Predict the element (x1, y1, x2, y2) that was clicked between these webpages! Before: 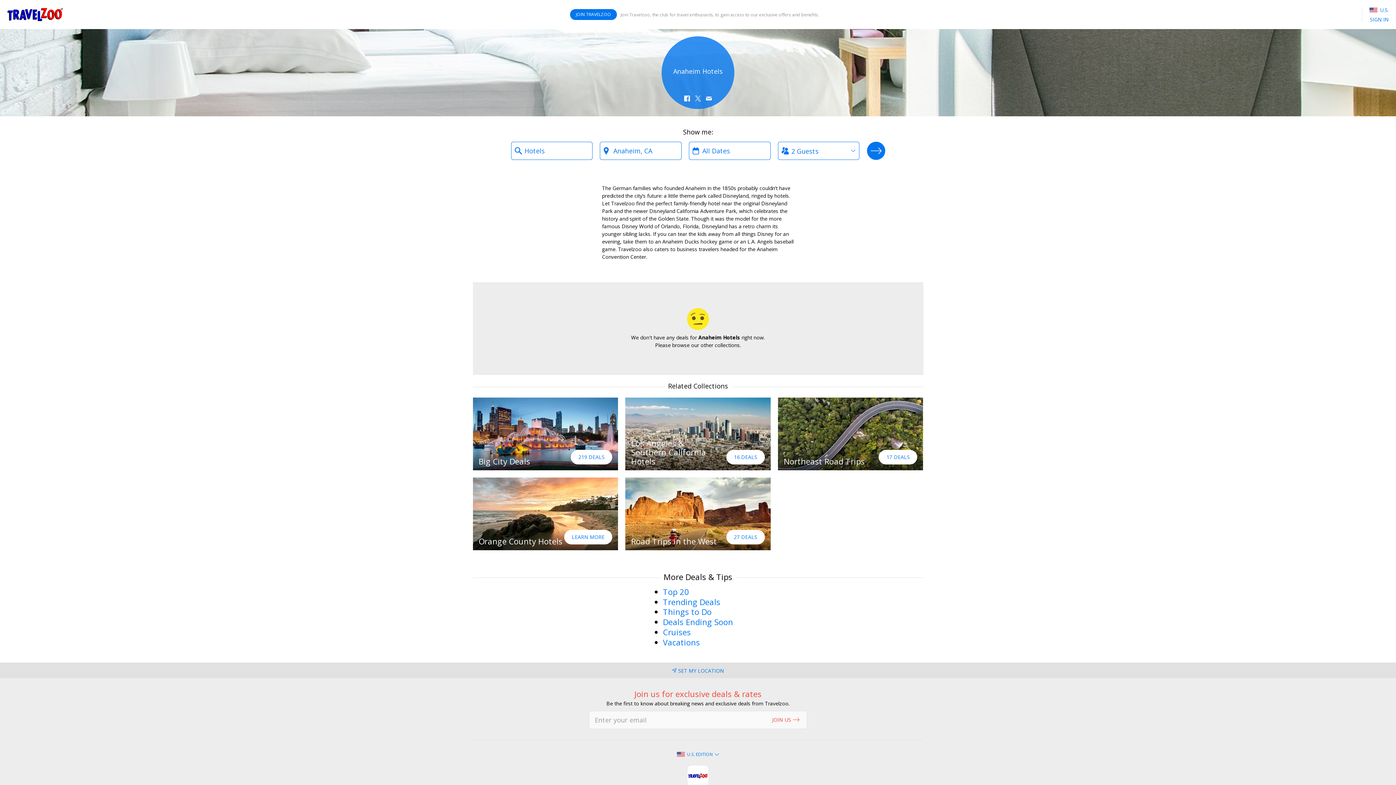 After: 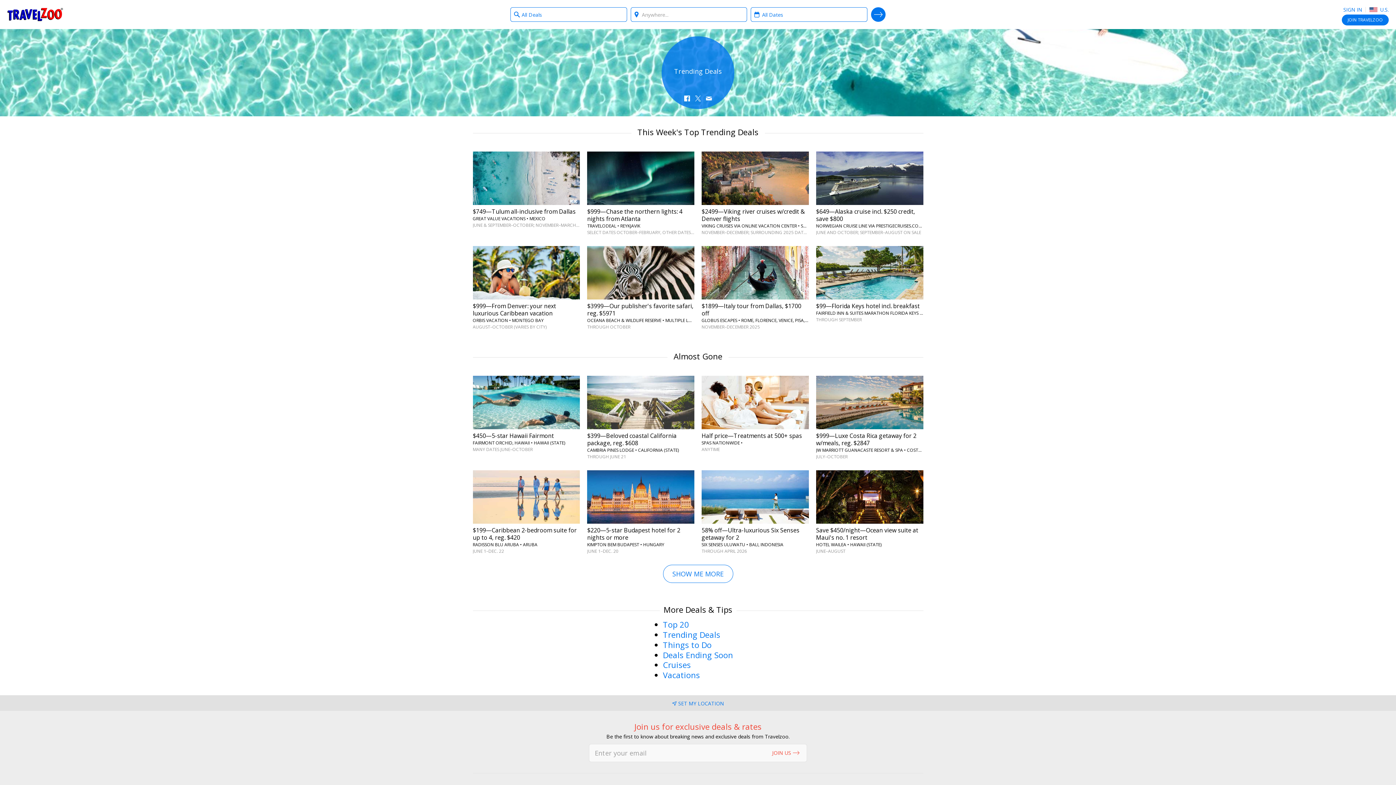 Action: bbox: (663, 596, 720, 607) label: Trending Deals